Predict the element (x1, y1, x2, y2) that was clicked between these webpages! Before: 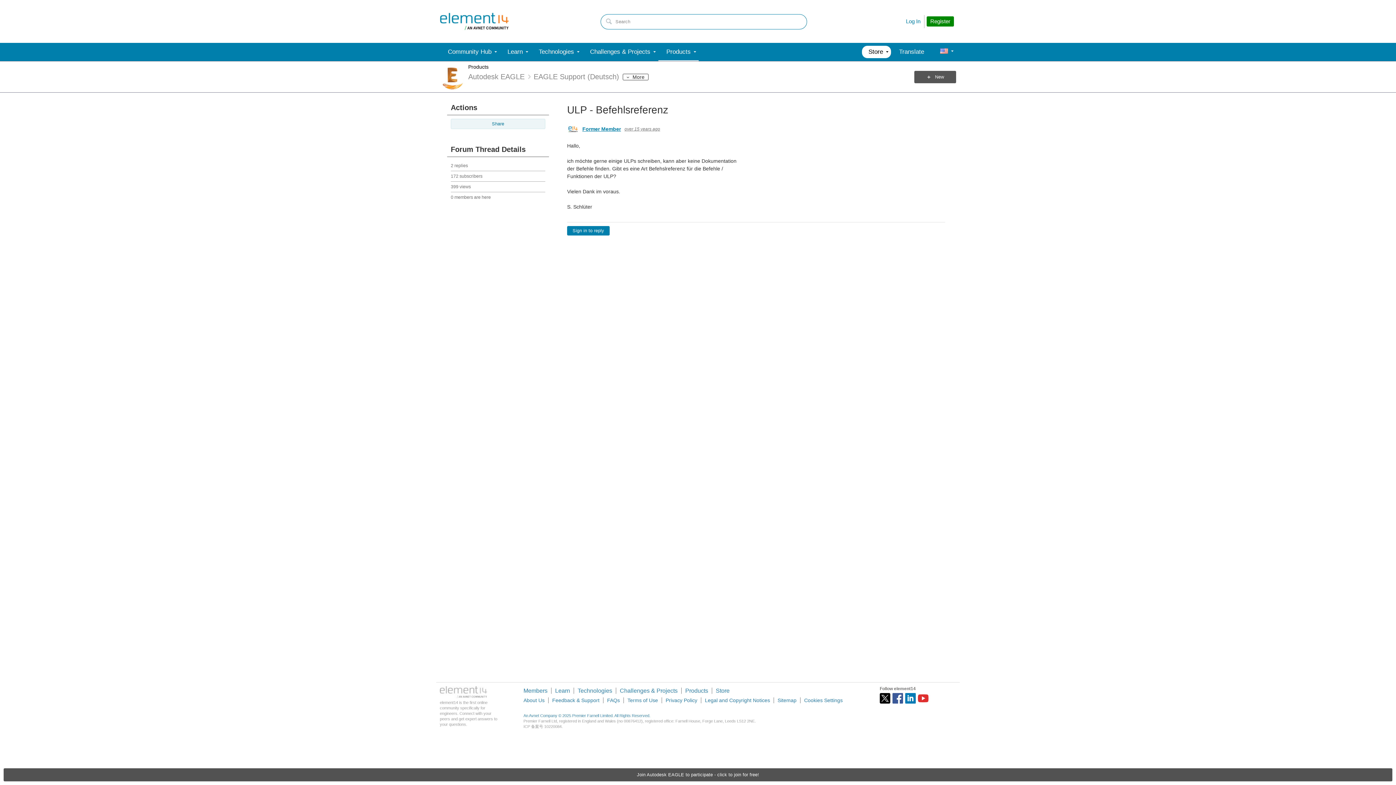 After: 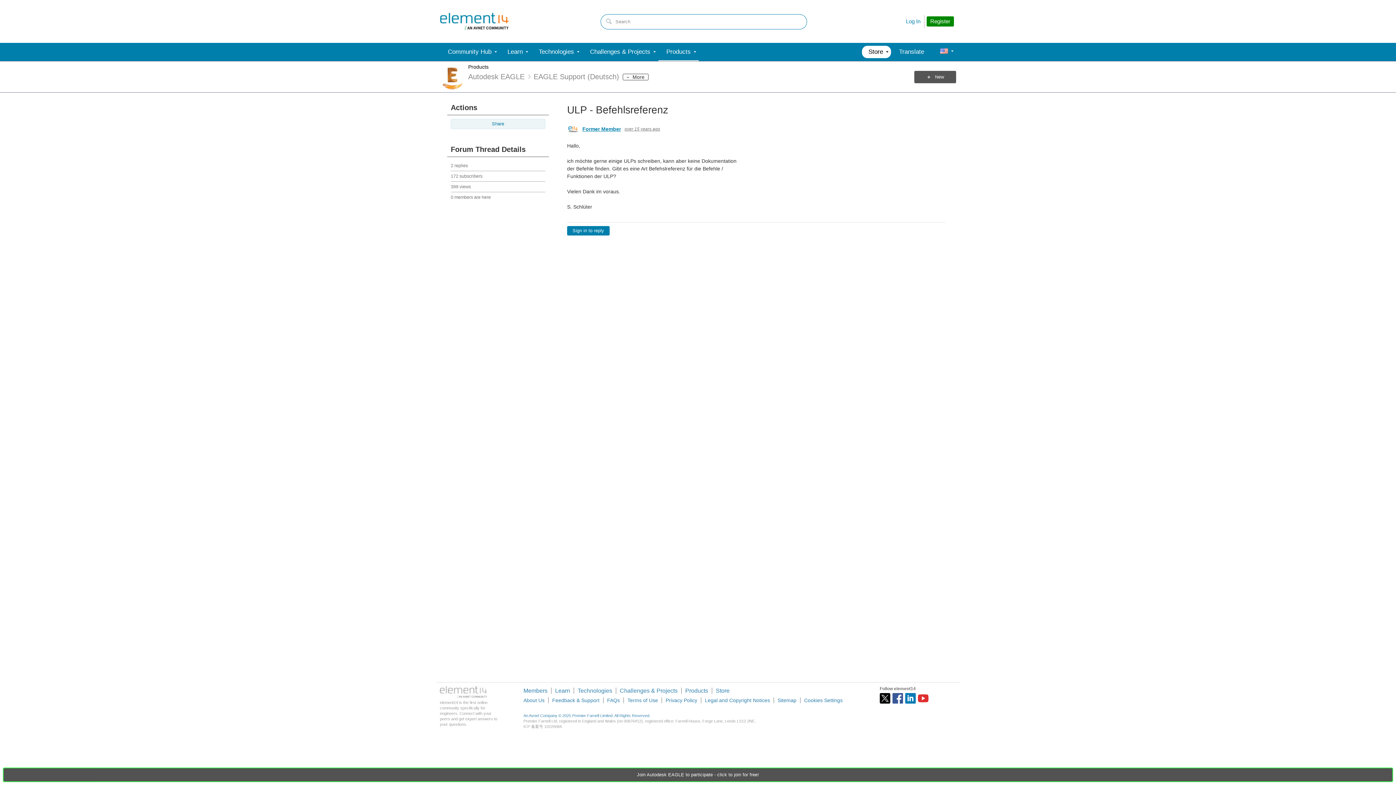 Action: label: Facebook bbox: (892, 693, 903, 704)